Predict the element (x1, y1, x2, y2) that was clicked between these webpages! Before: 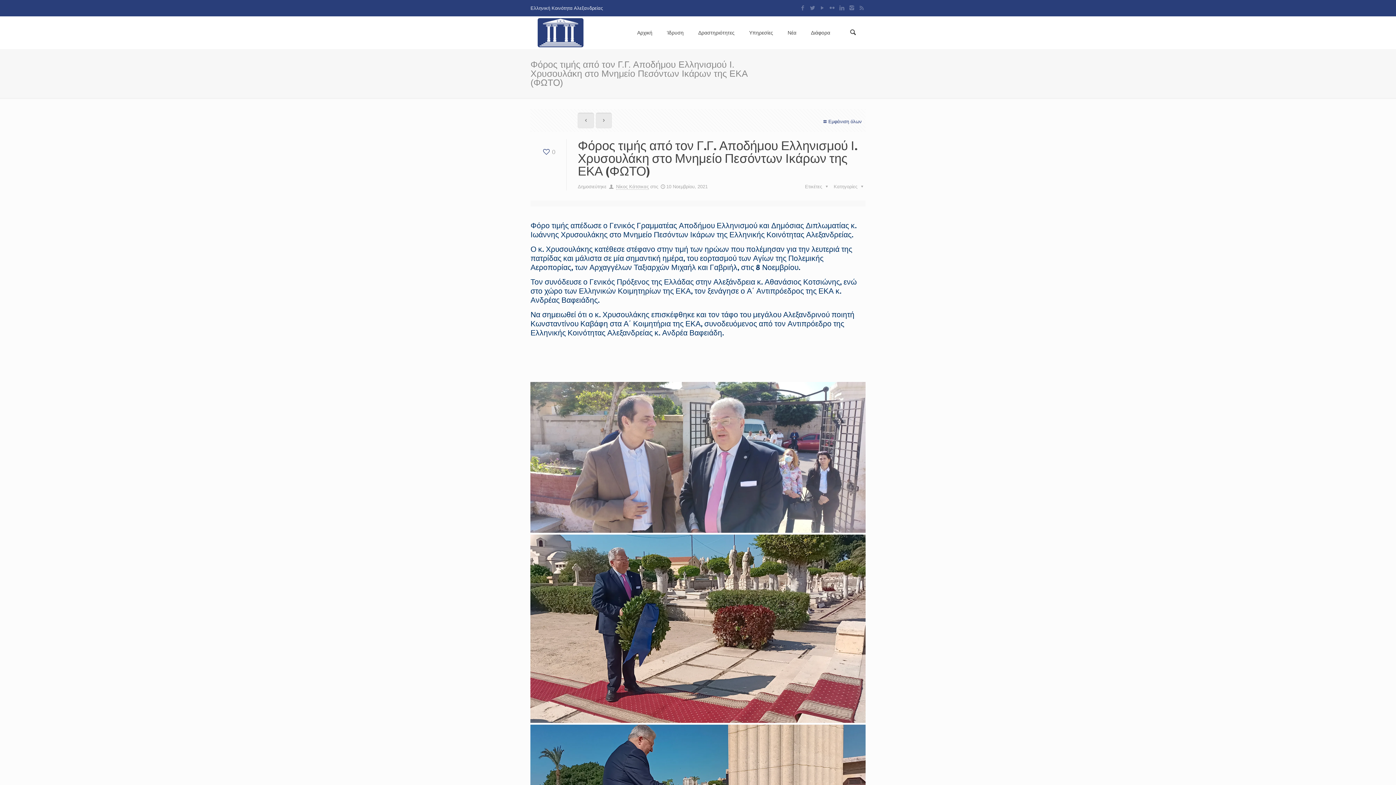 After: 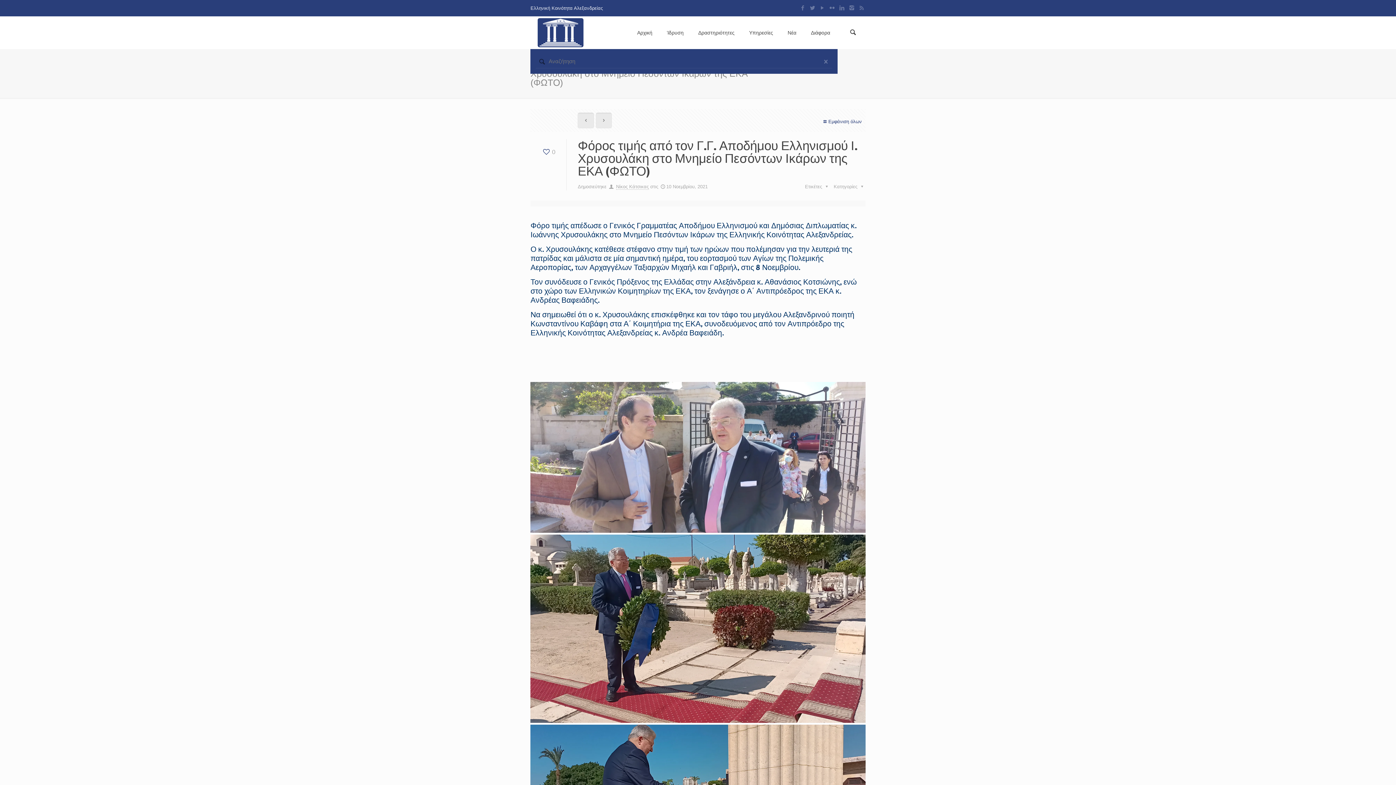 Action: bbox: (848, 28, 858, 36)